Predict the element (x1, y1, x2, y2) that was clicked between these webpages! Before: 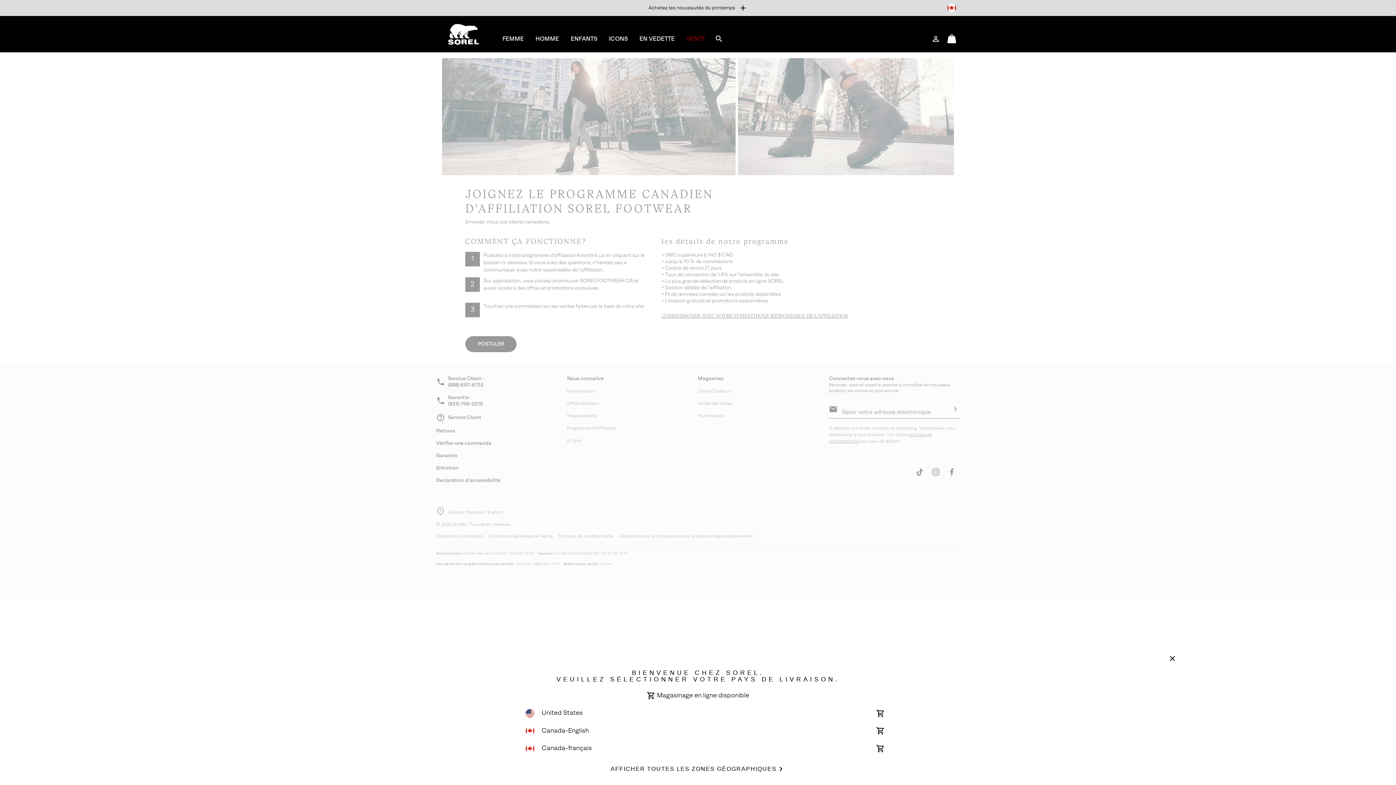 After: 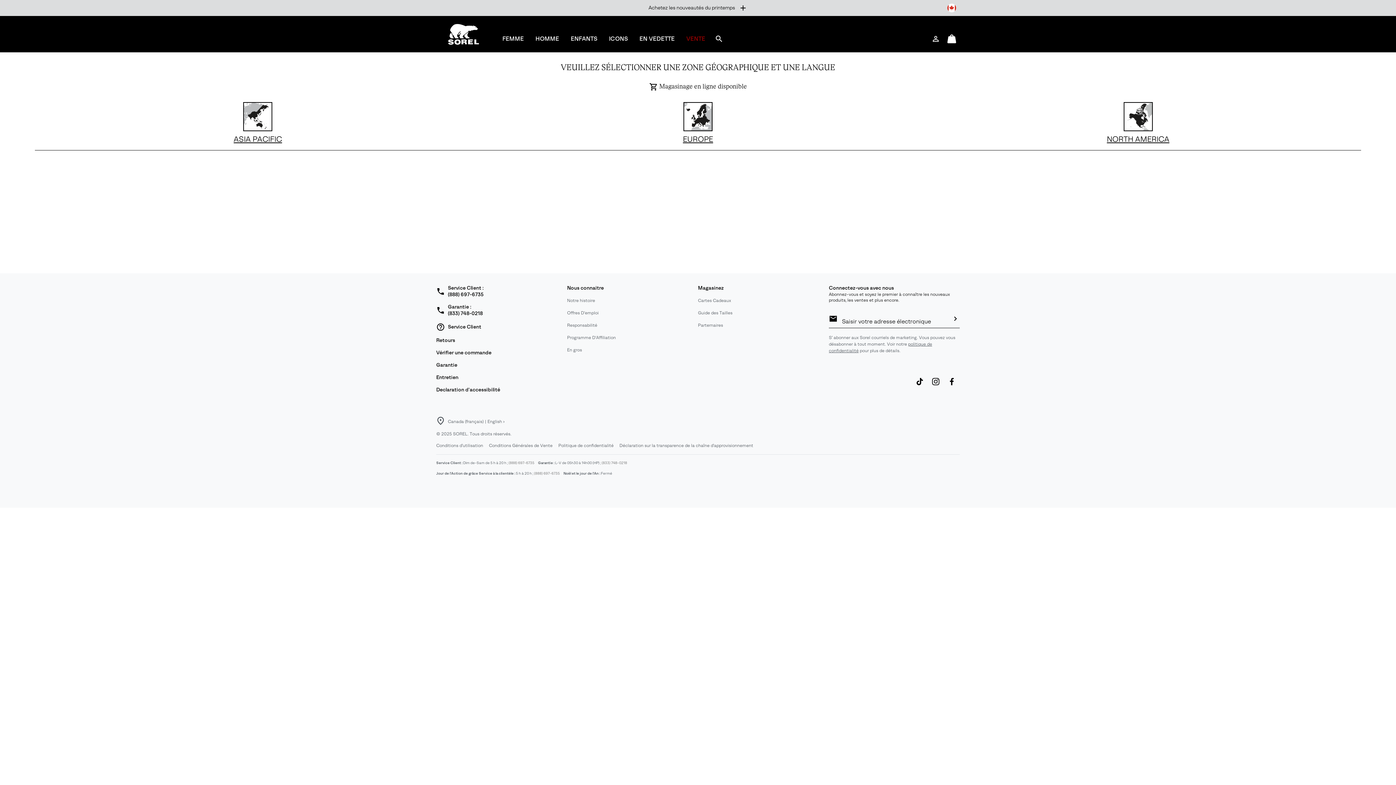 Action: bbox: (610, 765, 785, 773) label: AFFICHER TOUTES LES ZONES GÉOGRAPHIQUES